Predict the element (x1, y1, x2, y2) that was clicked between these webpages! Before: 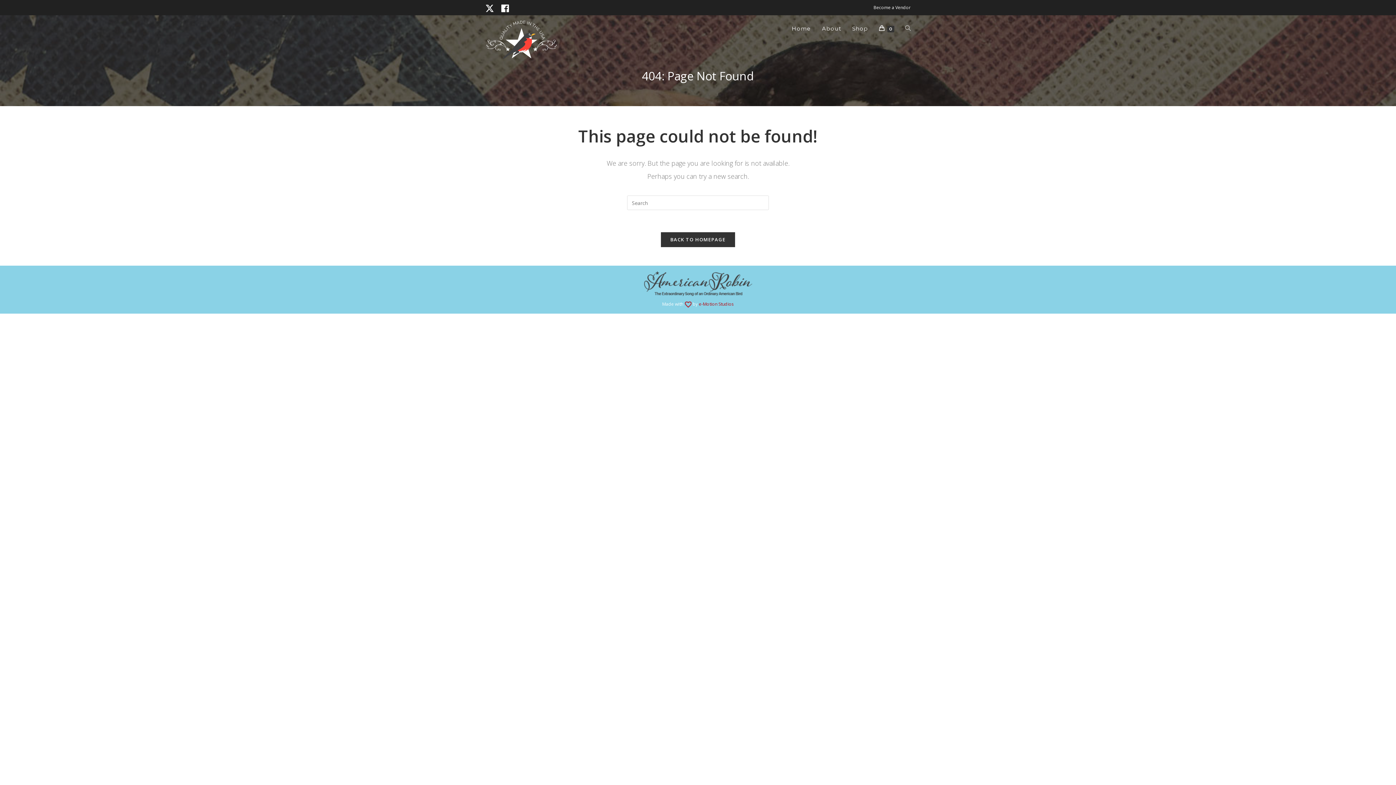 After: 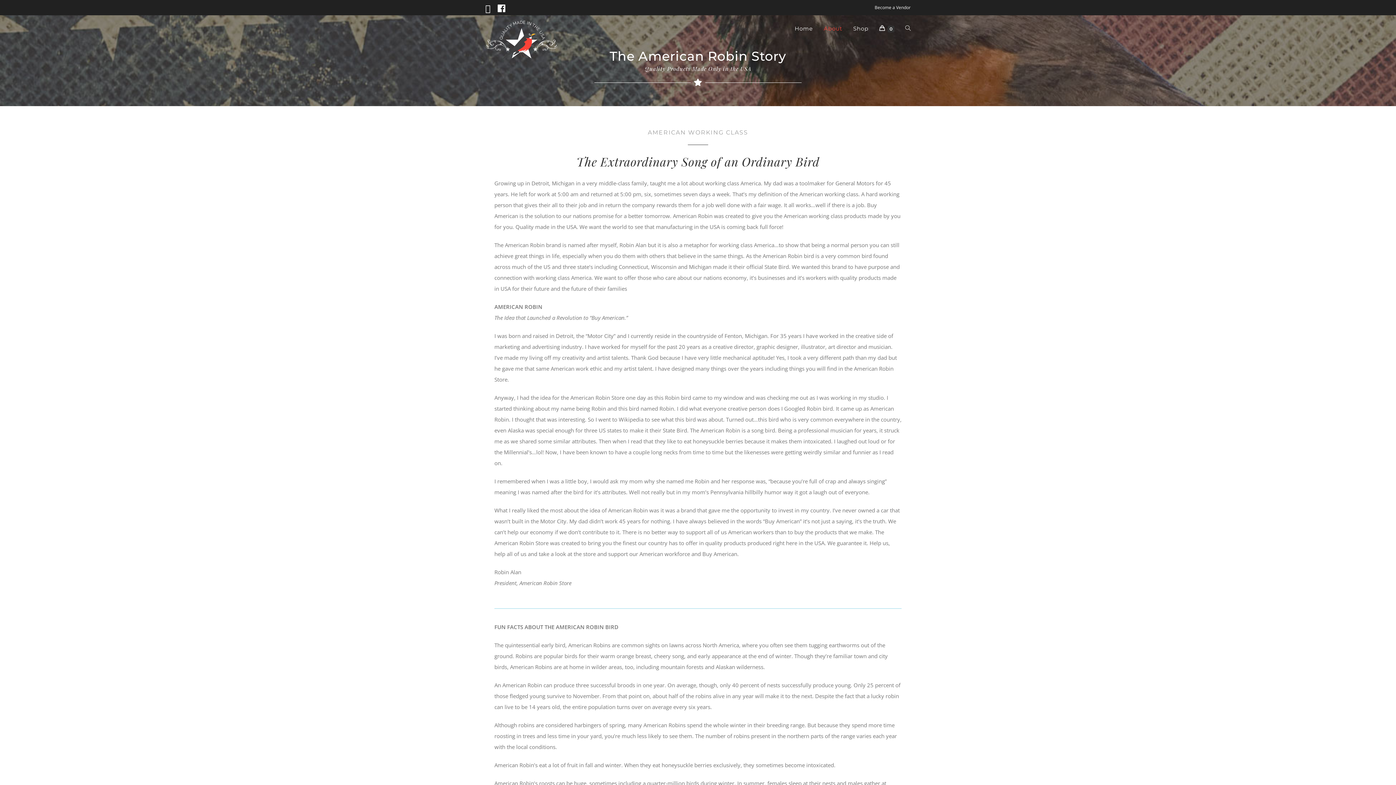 Action: label: About bbox: (816, 15, 846, 42)